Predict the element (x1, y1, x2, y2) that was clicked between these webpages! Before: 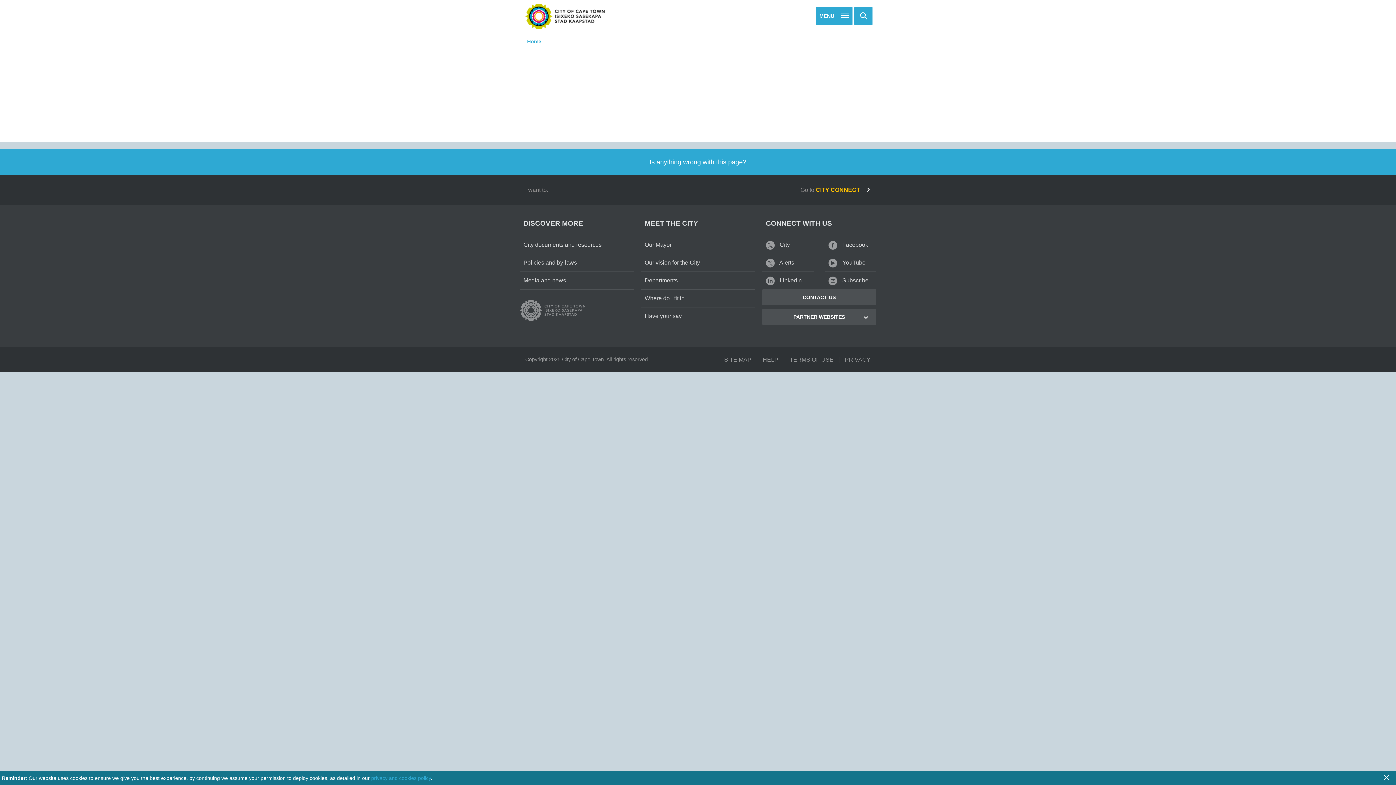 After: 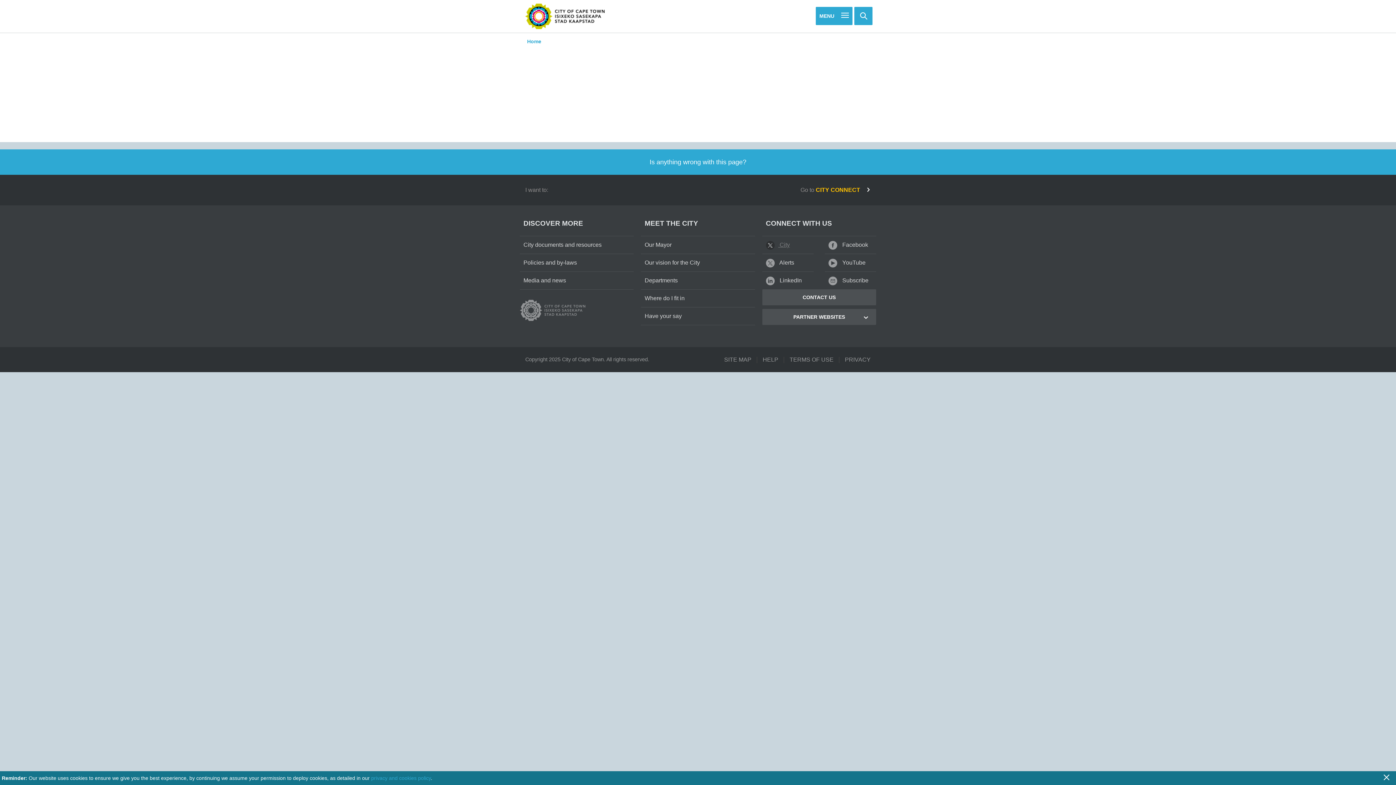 Action: label:  City bbox: (762, 236, 813, 254)